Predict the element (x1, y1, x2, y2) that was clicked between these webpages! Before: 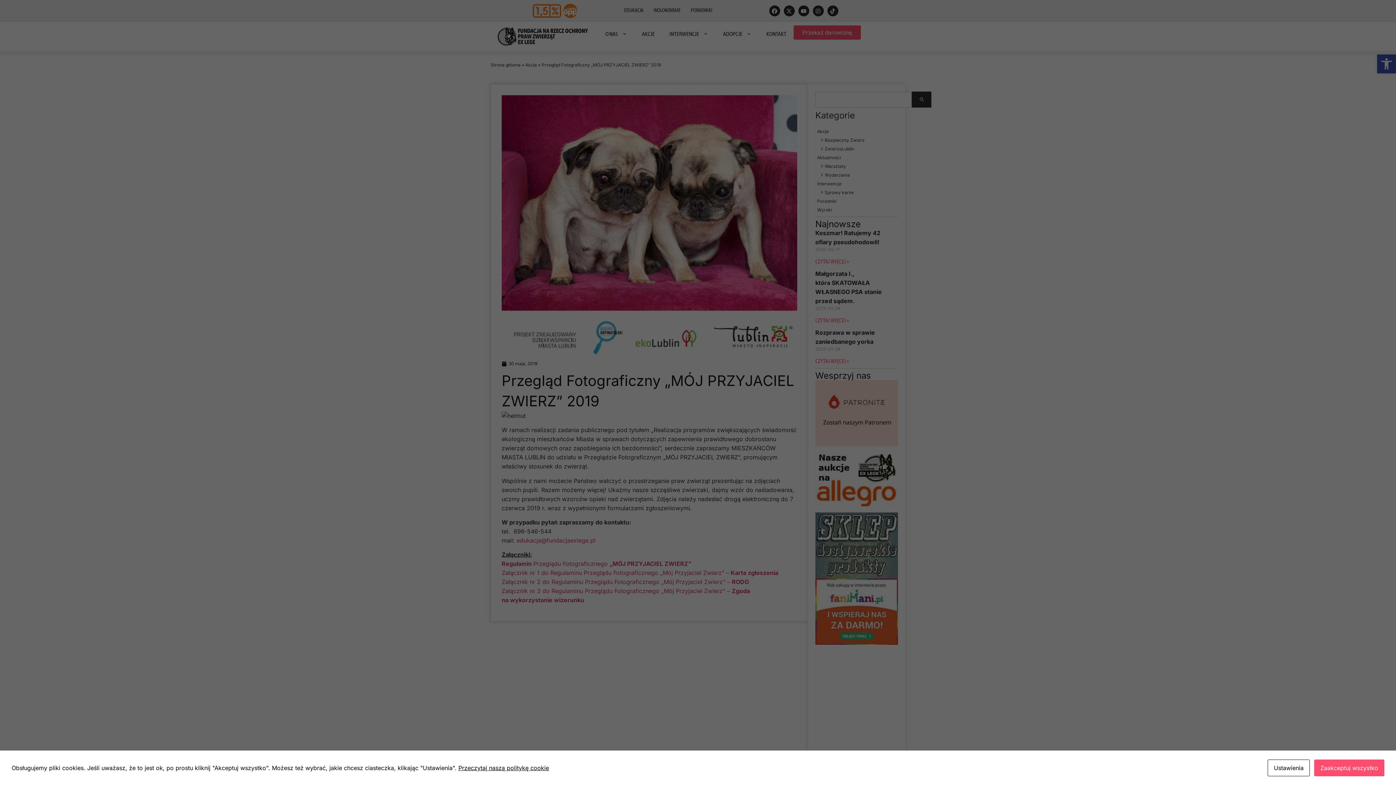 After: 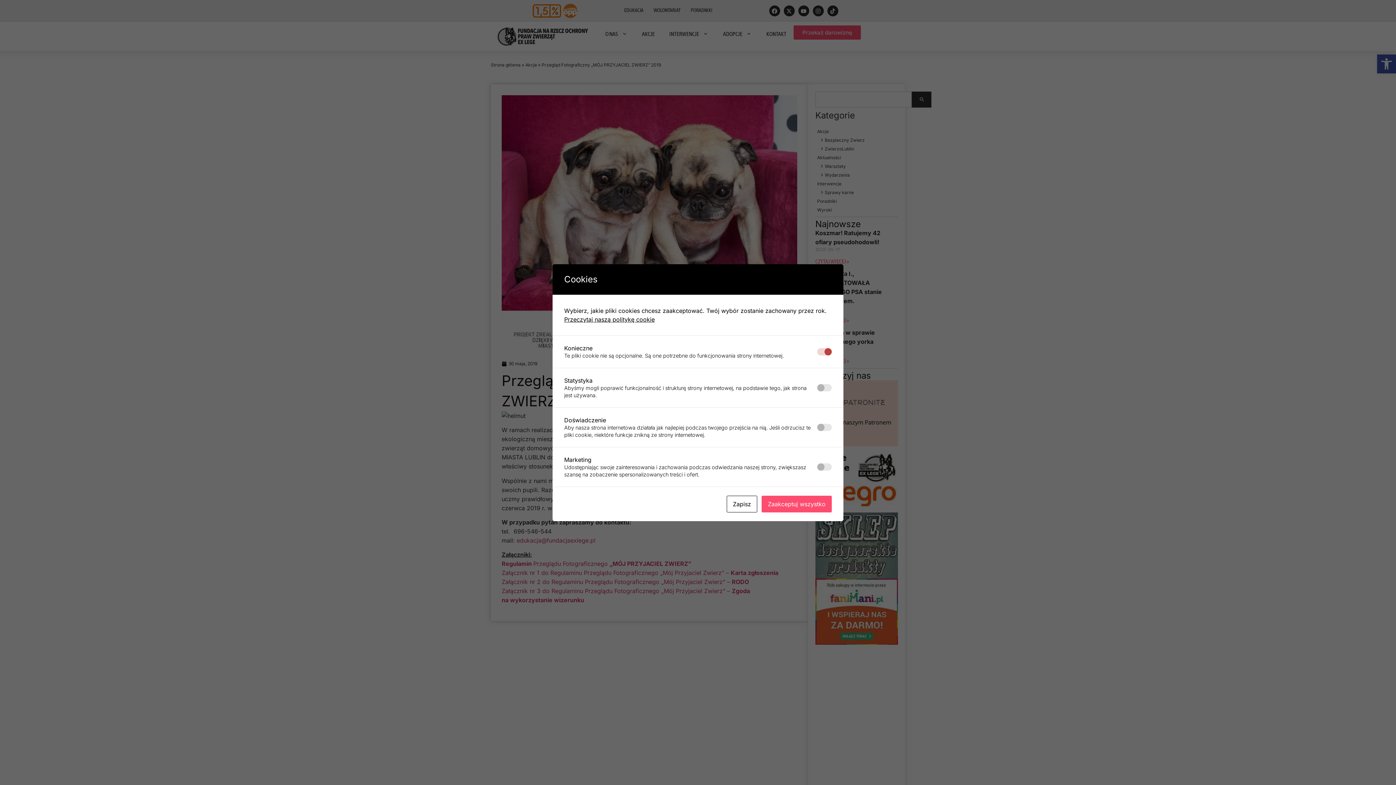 Action: label: Ustawienia bbox: (1268, 760, 1310, 776)